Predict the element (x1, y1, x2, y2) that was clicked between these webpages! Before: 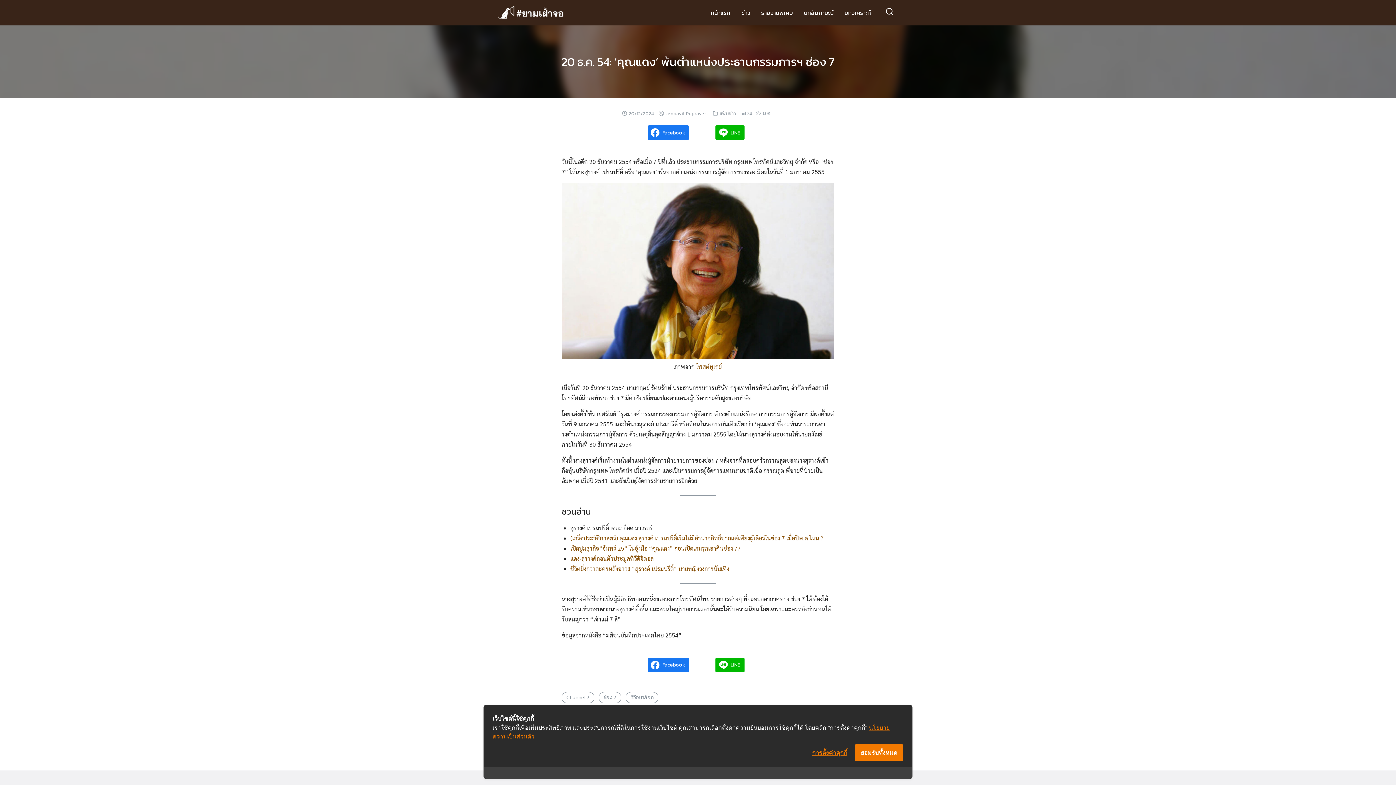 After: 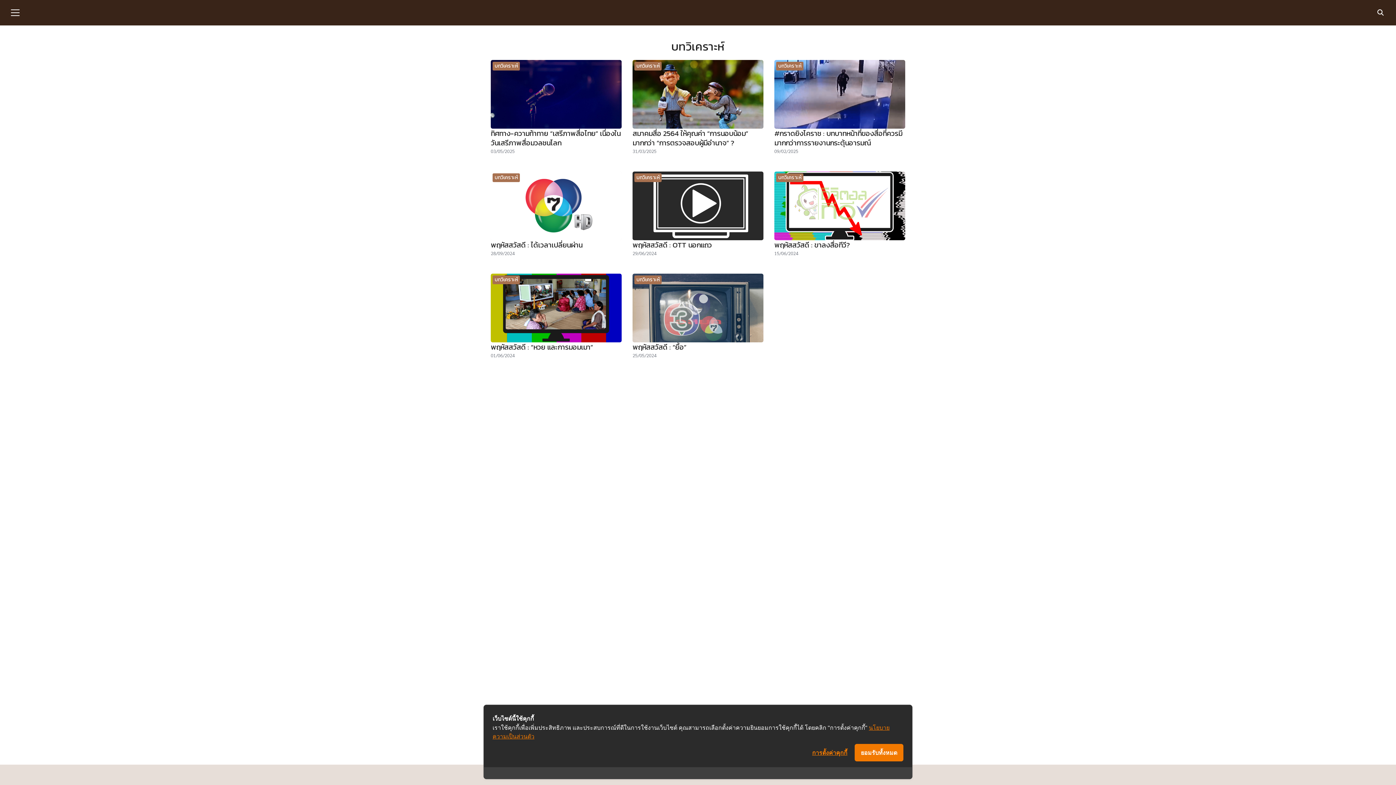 Action: bbox: (839, 6, 876, 19) label: บทวิเคราะห์